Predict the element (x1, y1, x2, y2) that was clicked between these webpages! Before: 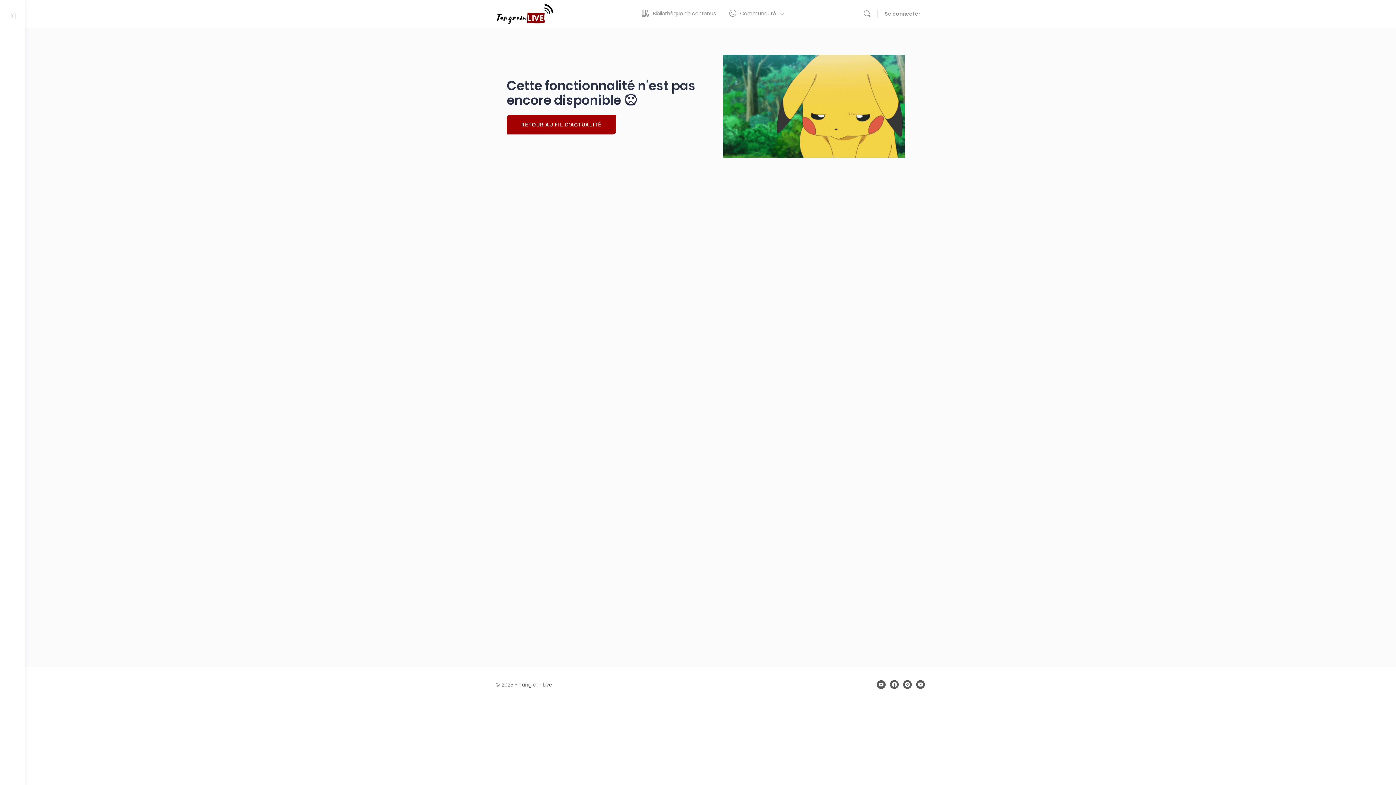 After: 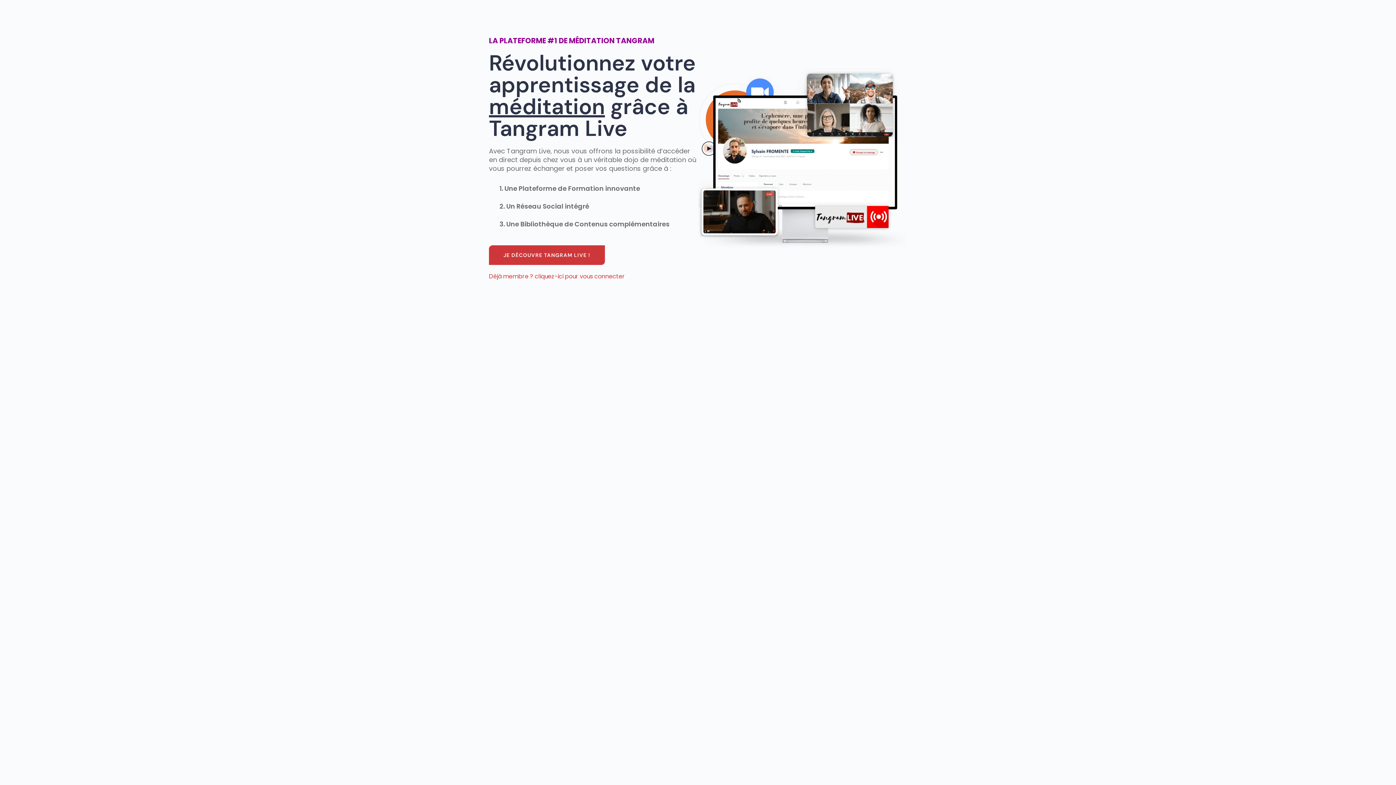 Action: bbox: (496, 8, 554, 17)